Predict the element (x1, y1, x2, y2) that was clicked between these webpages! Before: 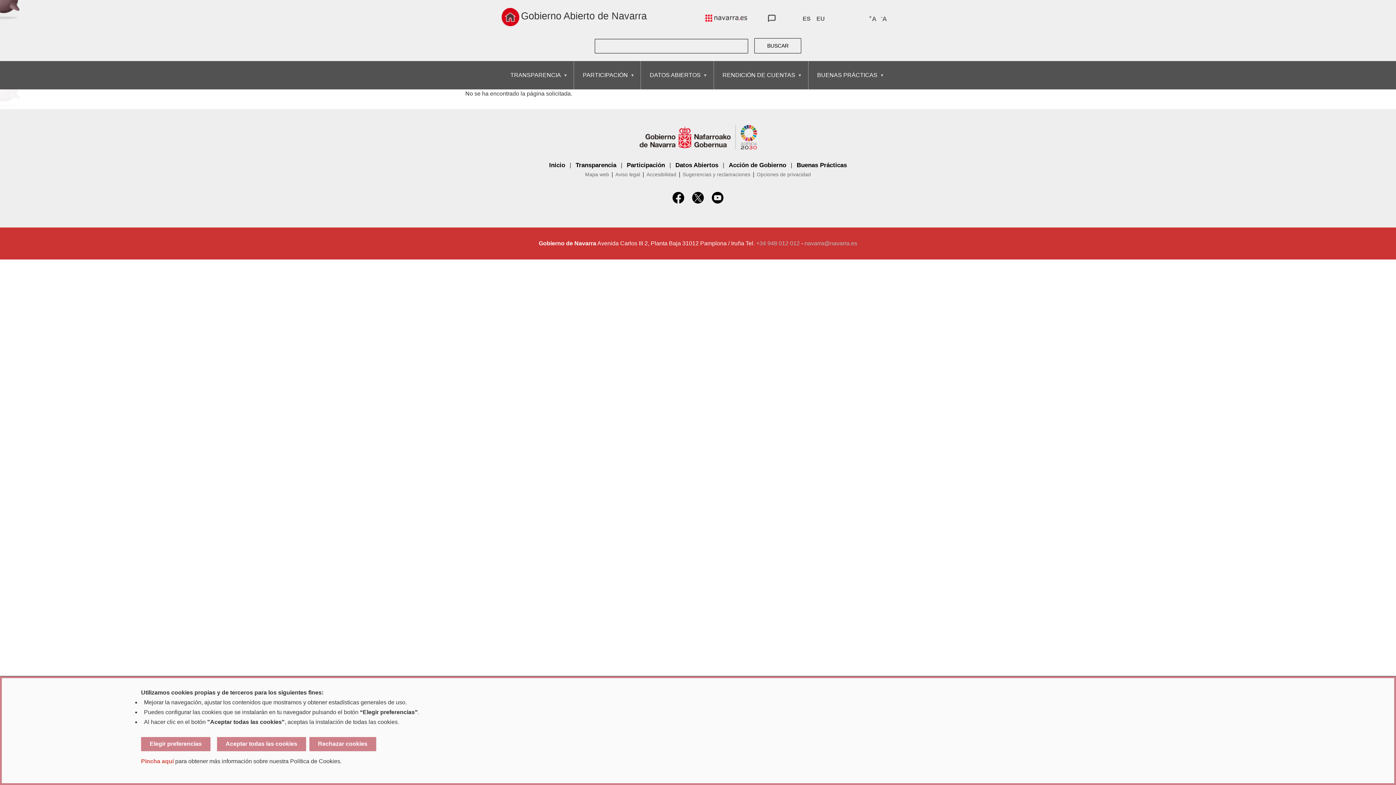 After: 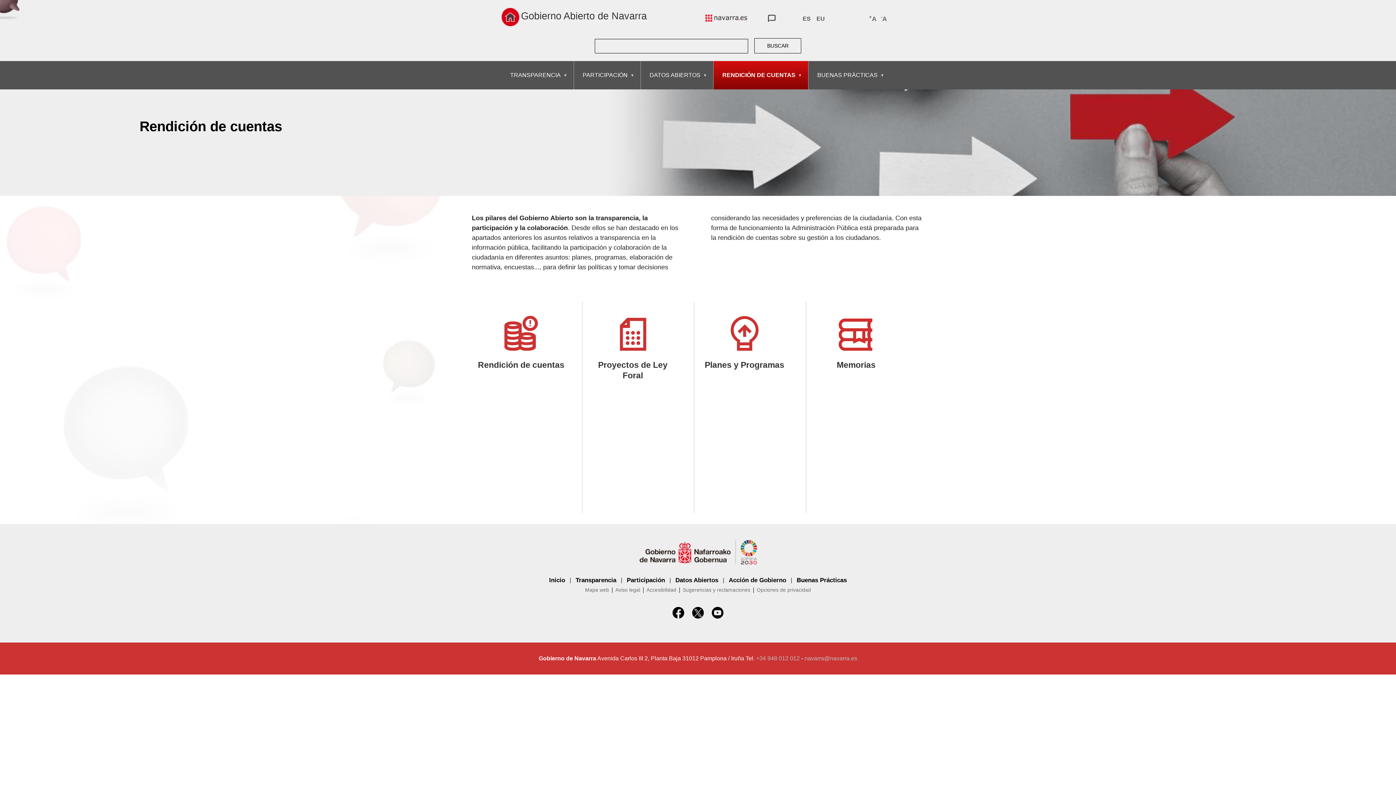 Action: bbox: (725, 160, 789, 170) label: Acción de Gobierno